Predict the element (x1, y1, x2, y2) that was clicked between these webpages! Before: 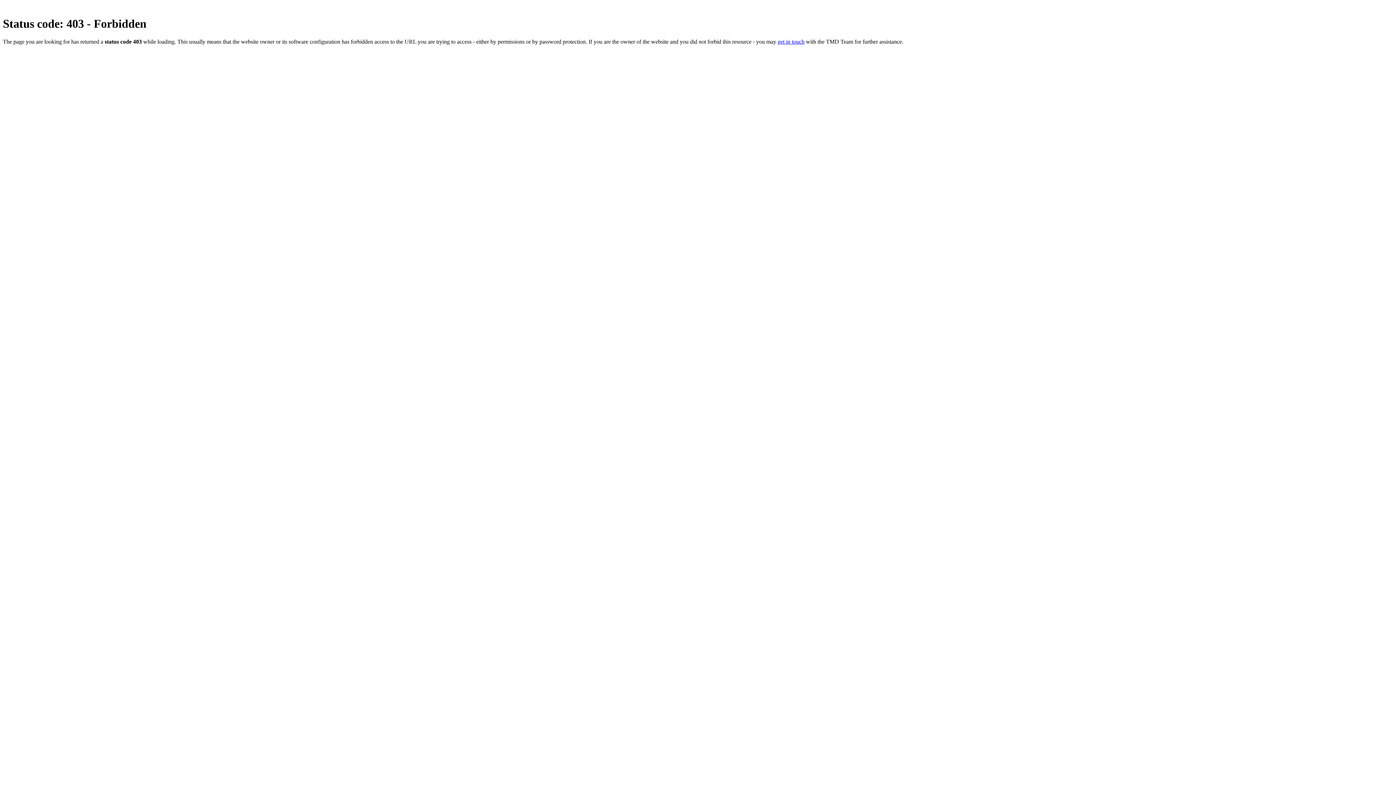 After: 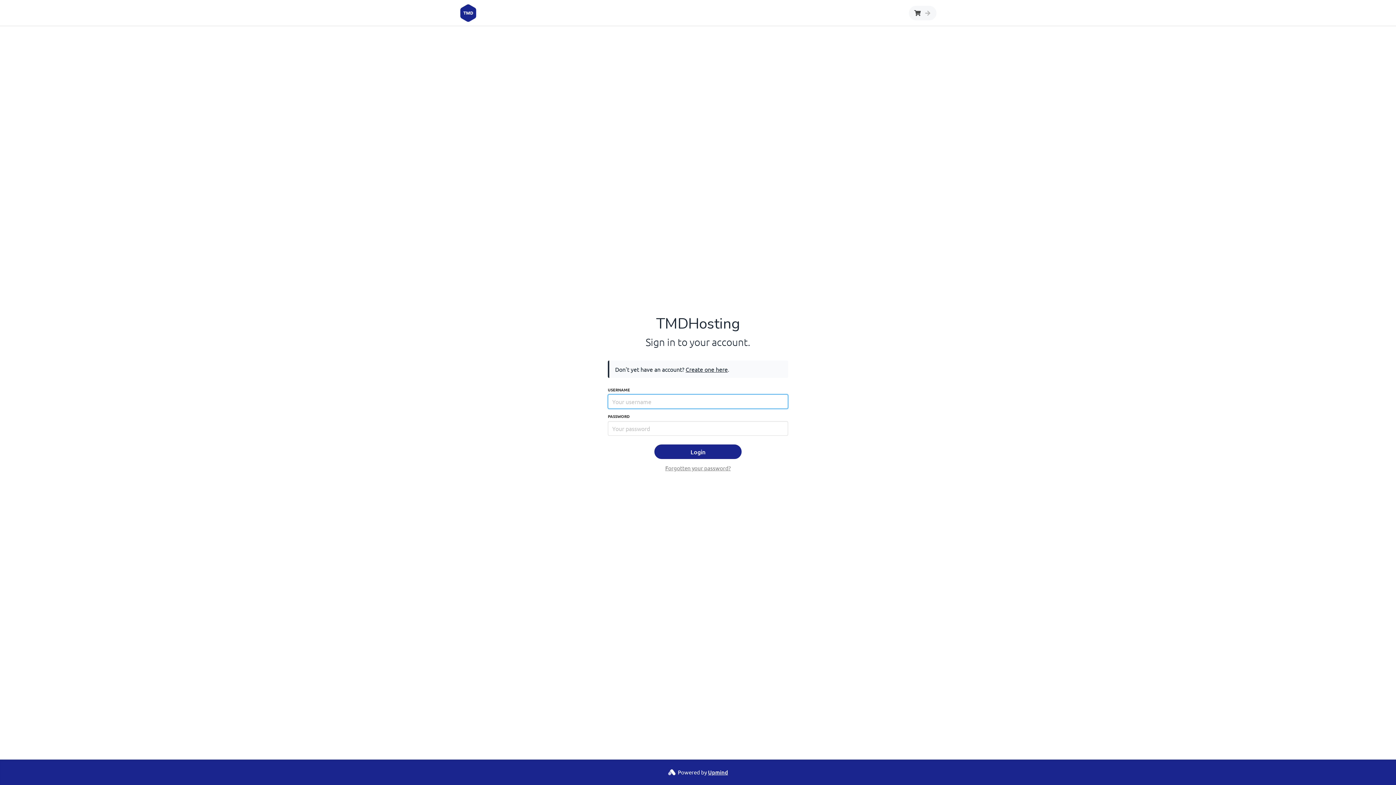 Action: label: get in touch bbox: (777, 38, 804, 44)